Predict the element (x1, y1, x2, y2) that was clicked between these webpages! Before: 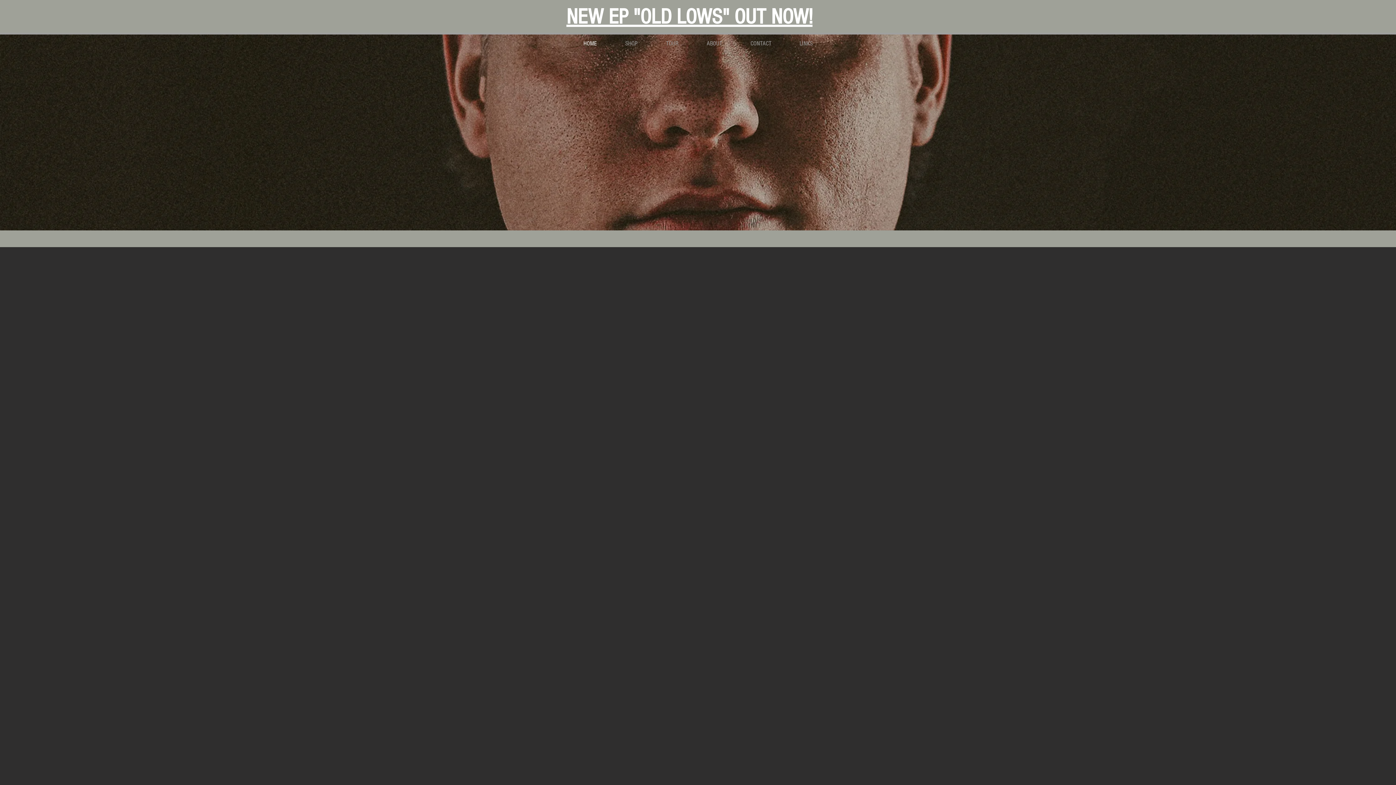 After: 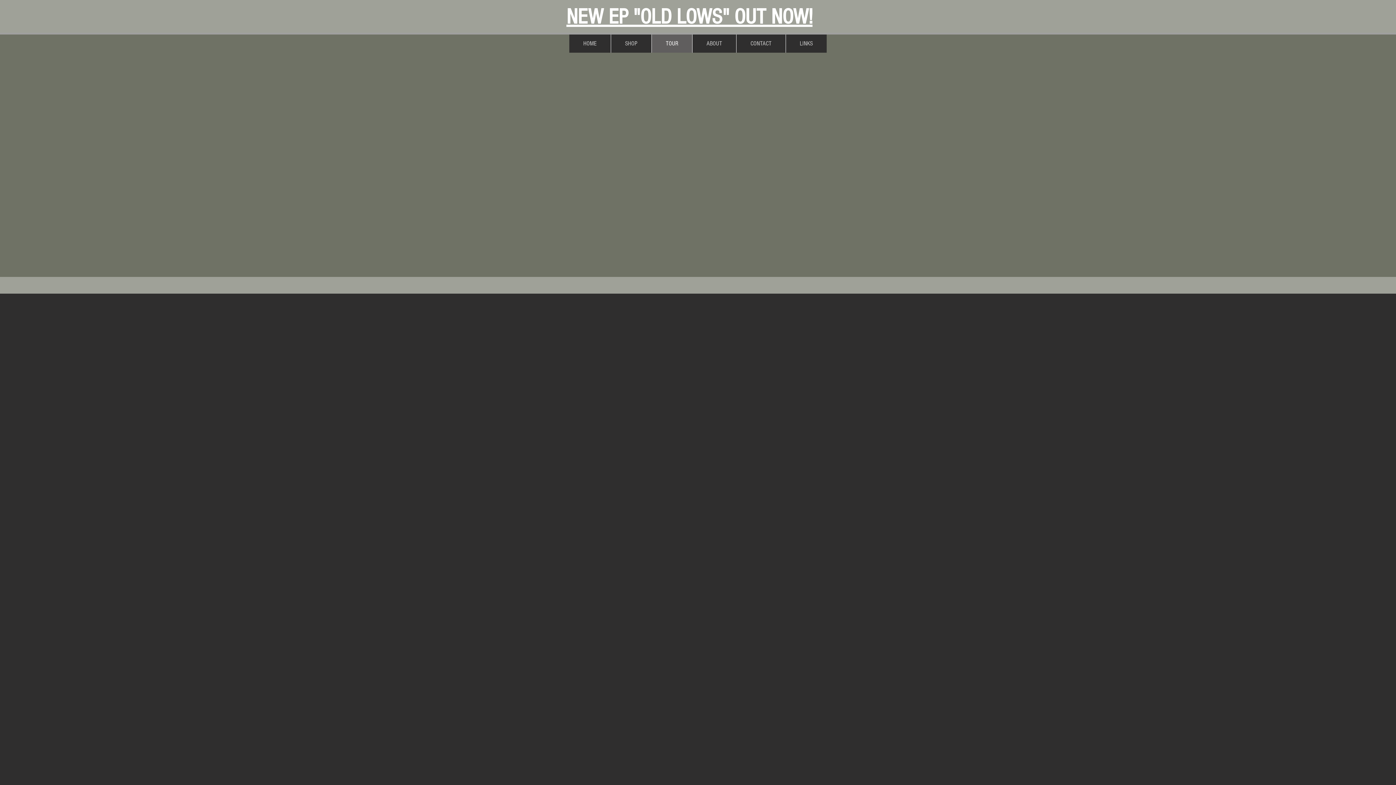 Action: bbox: (652, 34, 692, 52) label: TOUR